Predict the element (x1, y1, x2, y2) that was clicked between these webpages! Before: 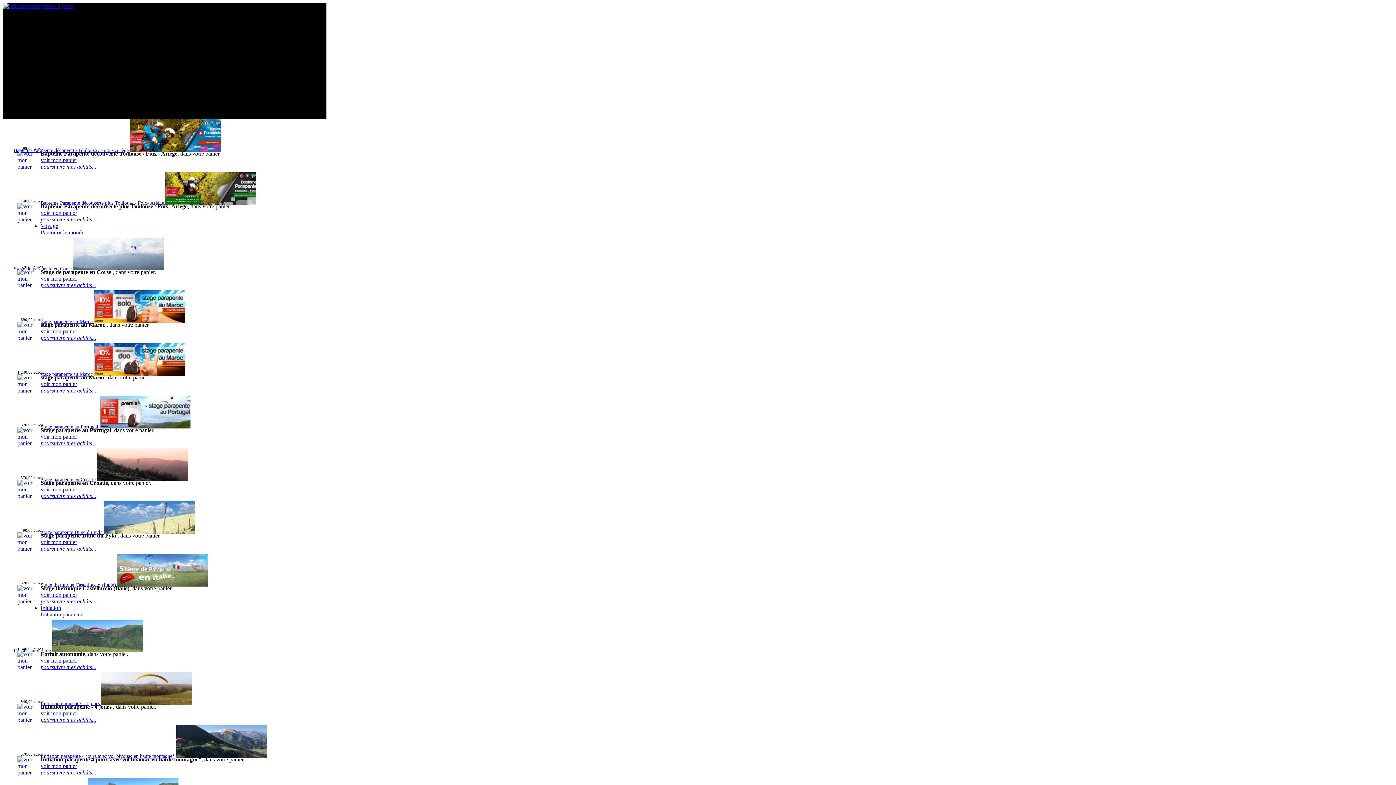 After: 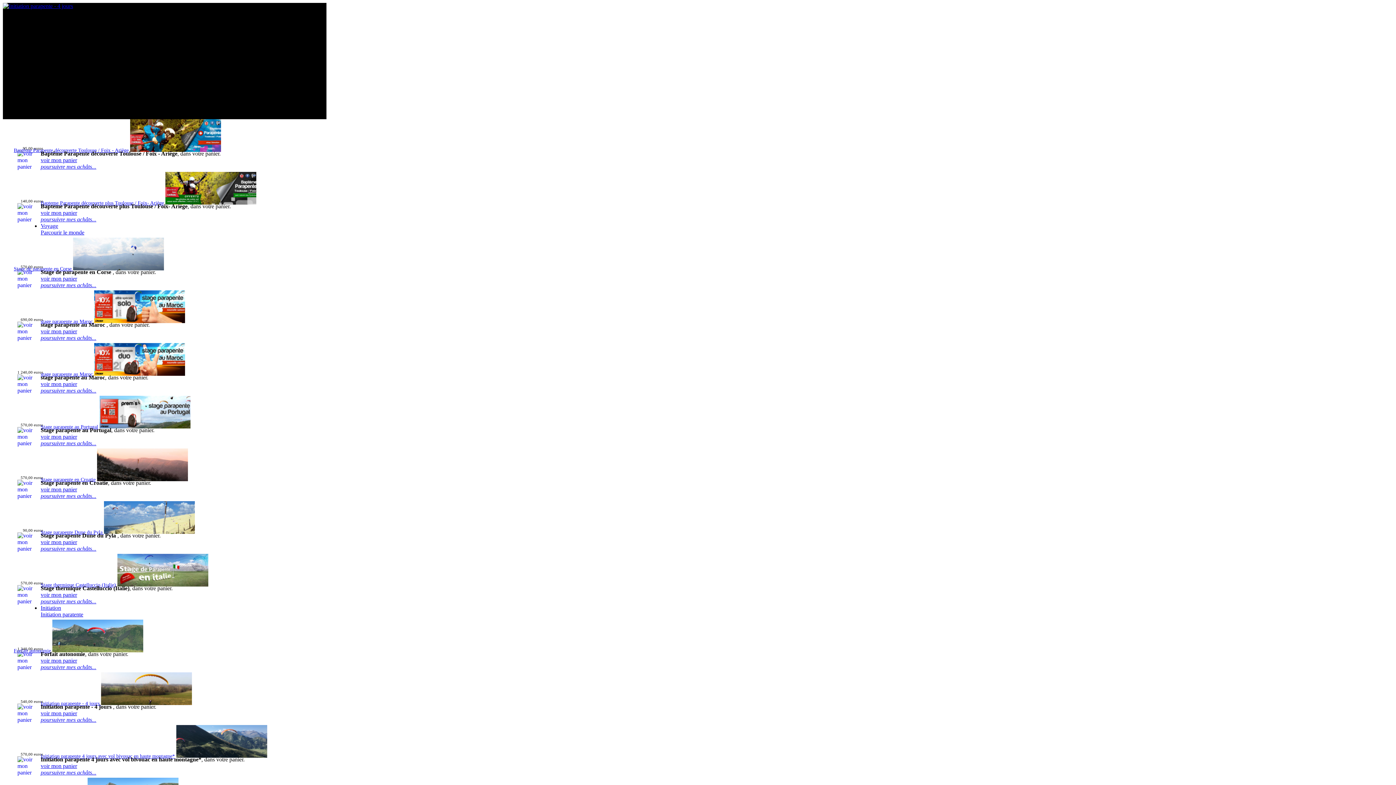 Action: bbox: (40, 440, 96, 446) label: poursuivre mes achâts...